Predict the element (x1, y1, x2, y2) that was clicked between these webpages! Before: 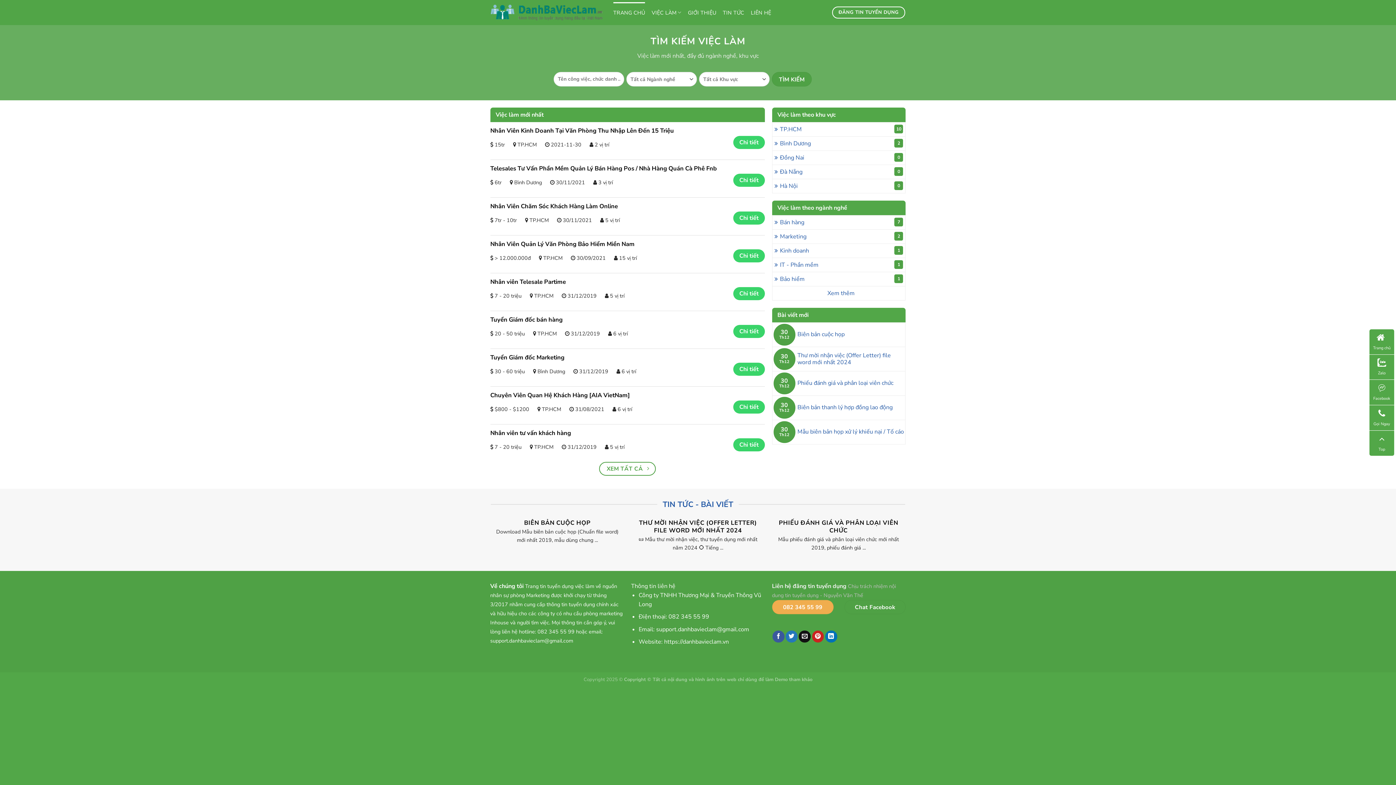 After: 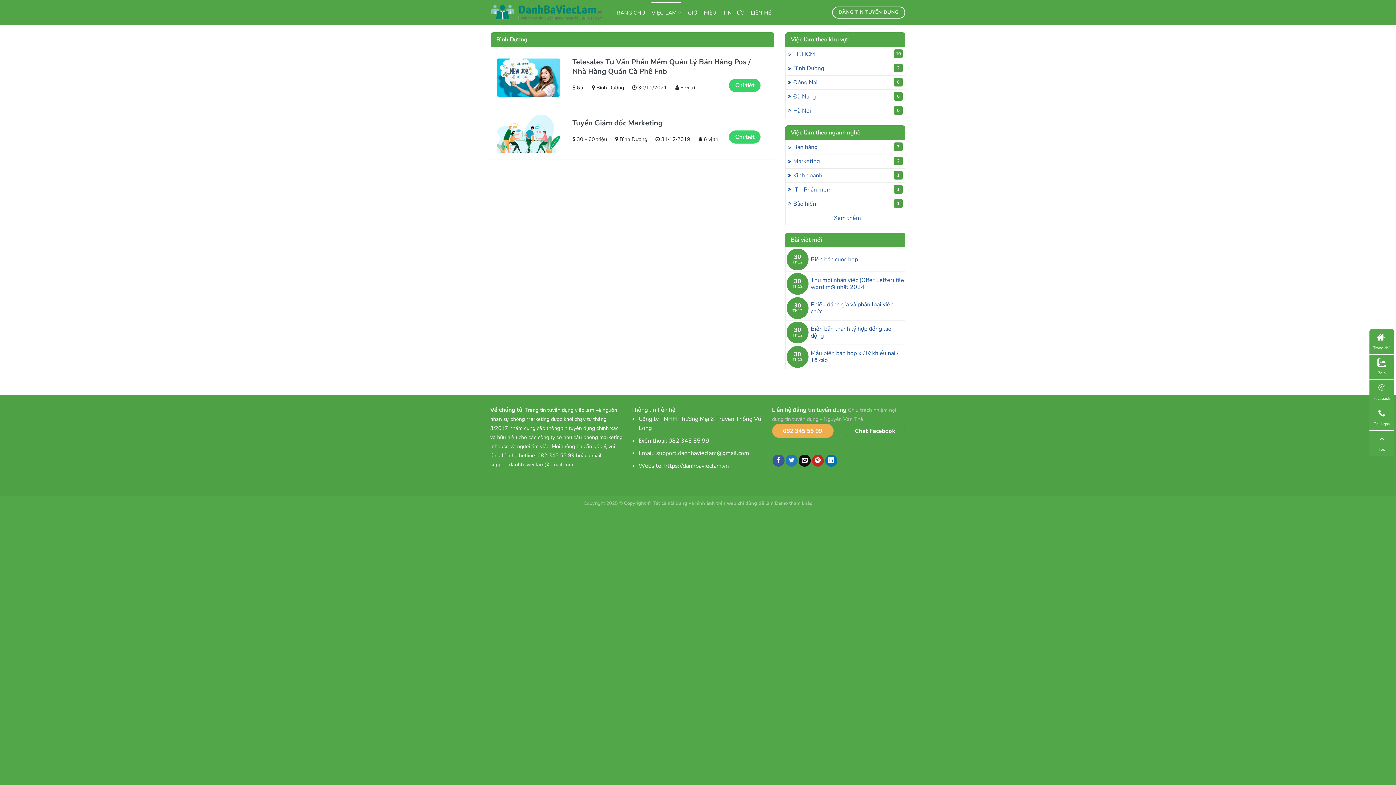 Action: label: Bình Dương
2 bbox: (772, 136, 905, 150)